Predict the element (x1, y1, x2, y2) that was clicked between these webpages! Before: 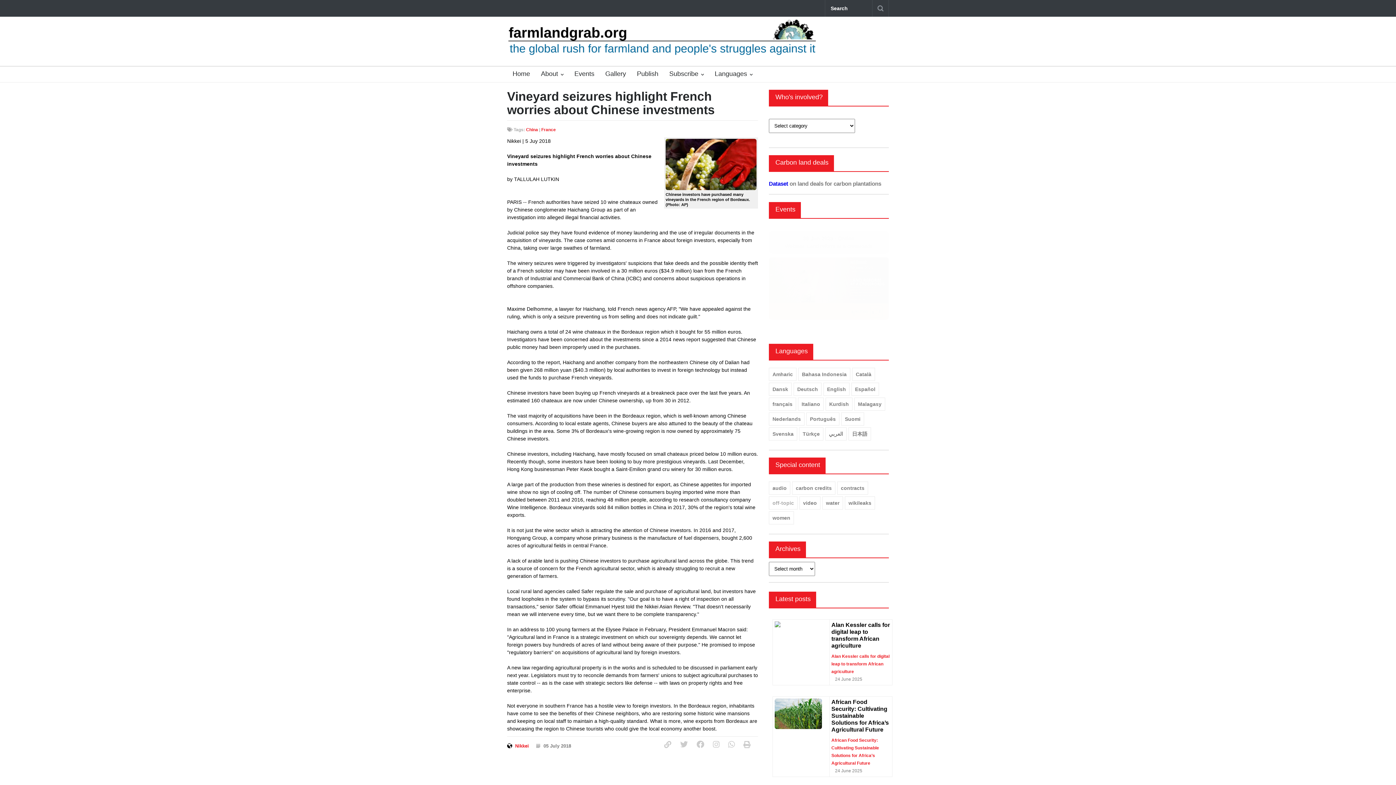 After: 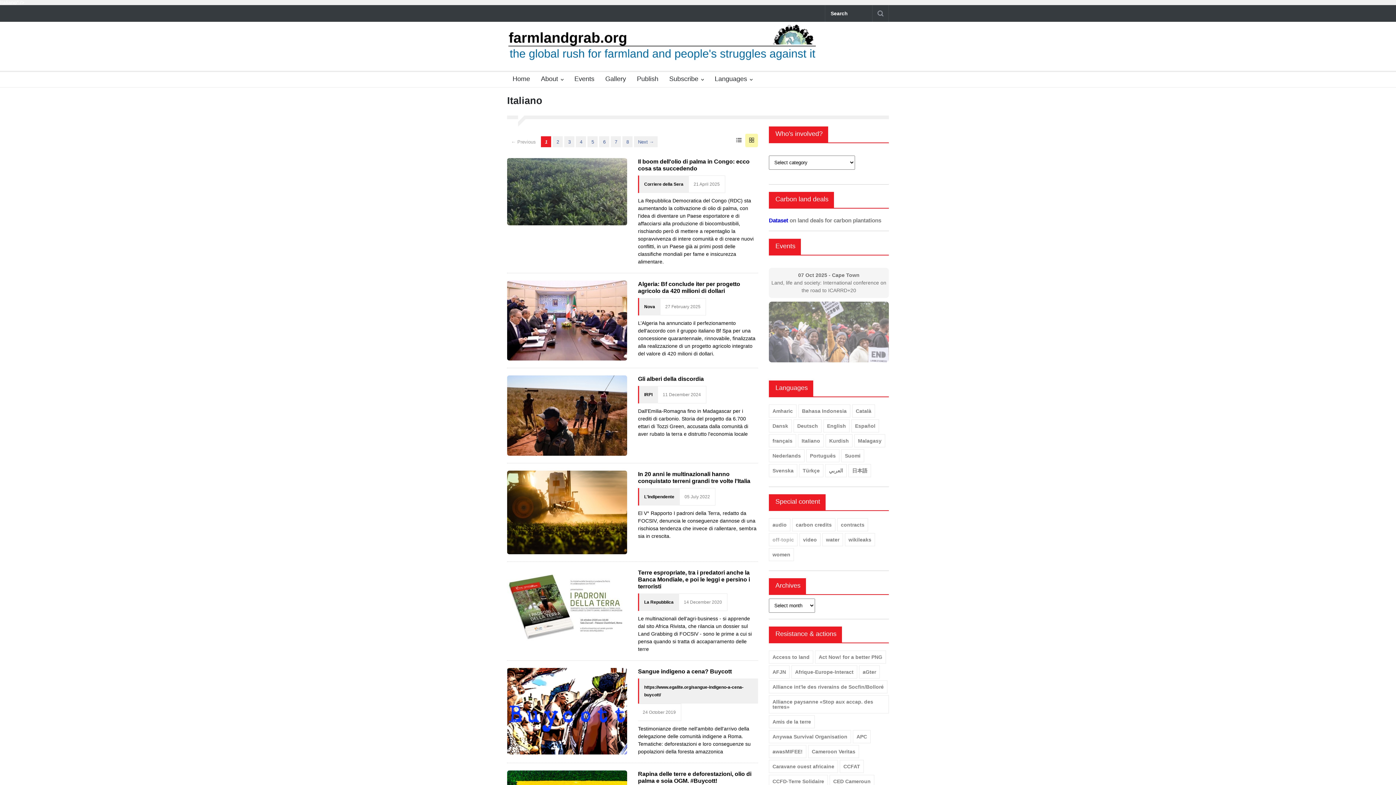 Action: label: Italiano bbox: (798, 397, 824, 410)